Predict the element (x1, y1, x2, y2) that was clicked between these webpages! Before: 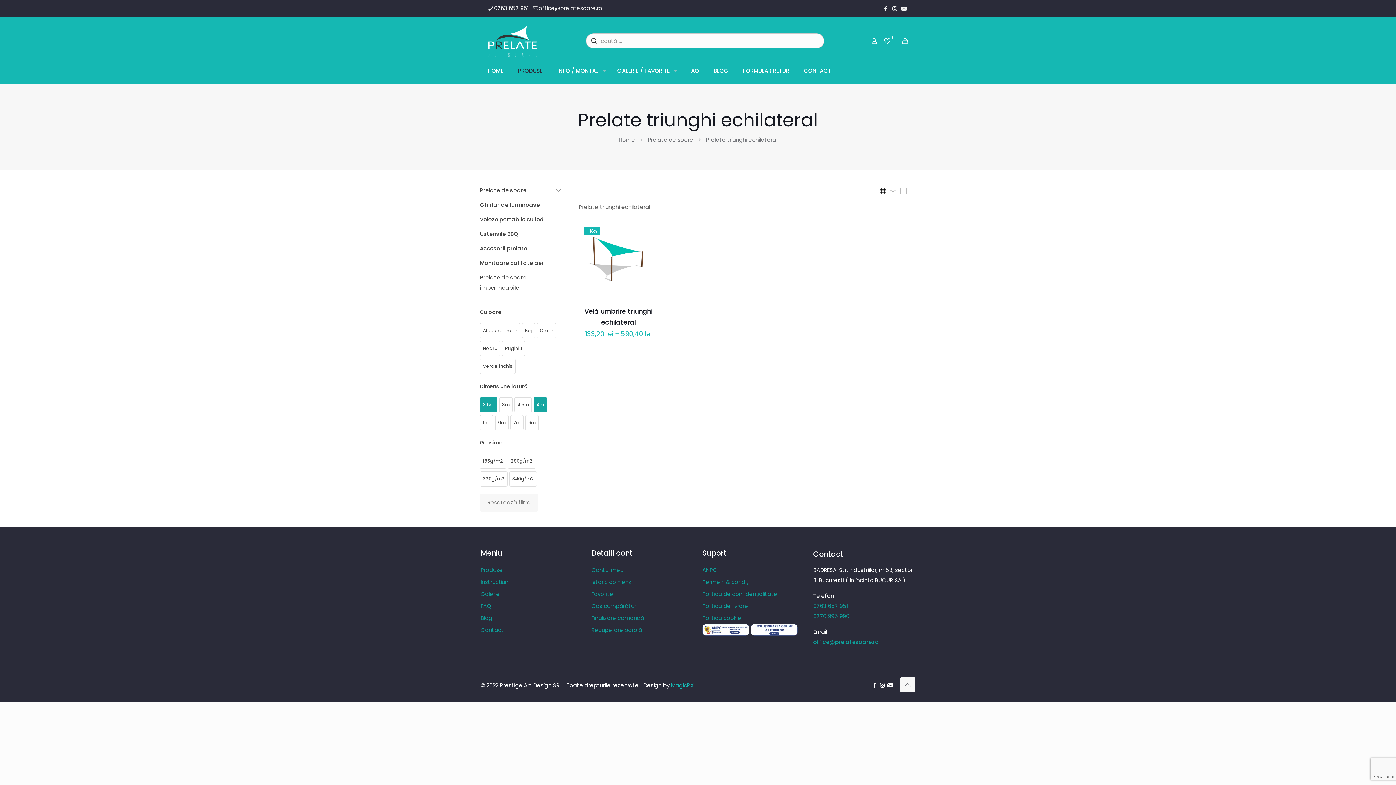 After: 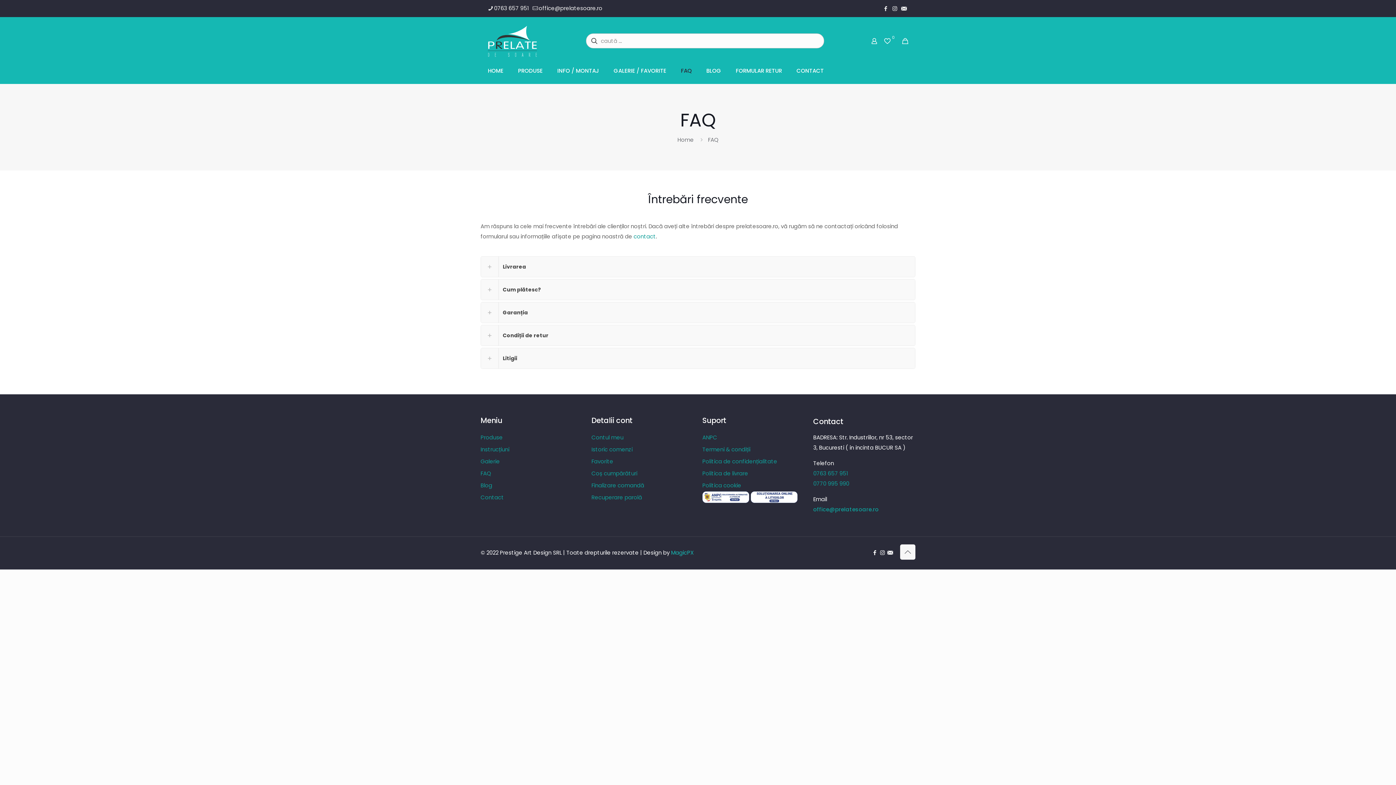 Action: label: Politica de livrare bbox: (702, 602, 748, 610)